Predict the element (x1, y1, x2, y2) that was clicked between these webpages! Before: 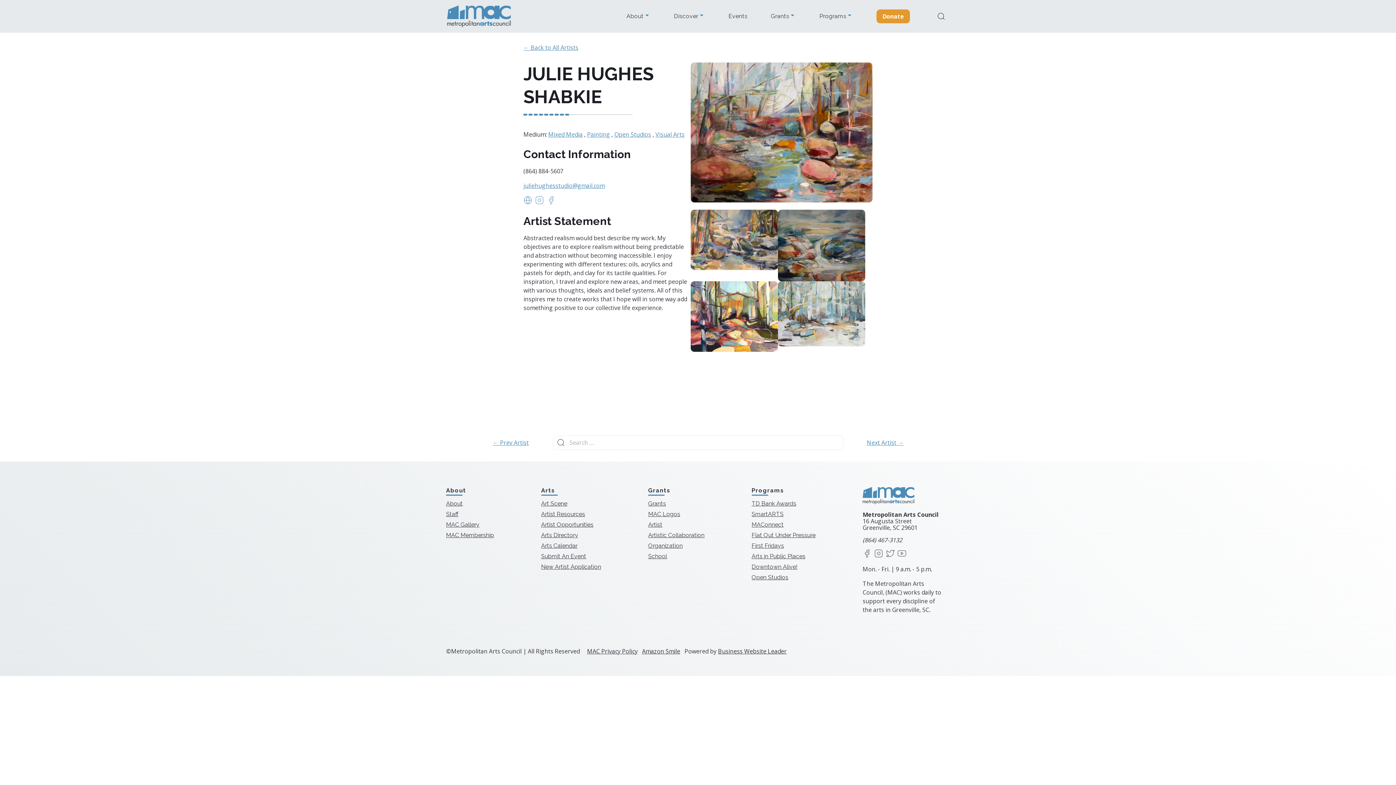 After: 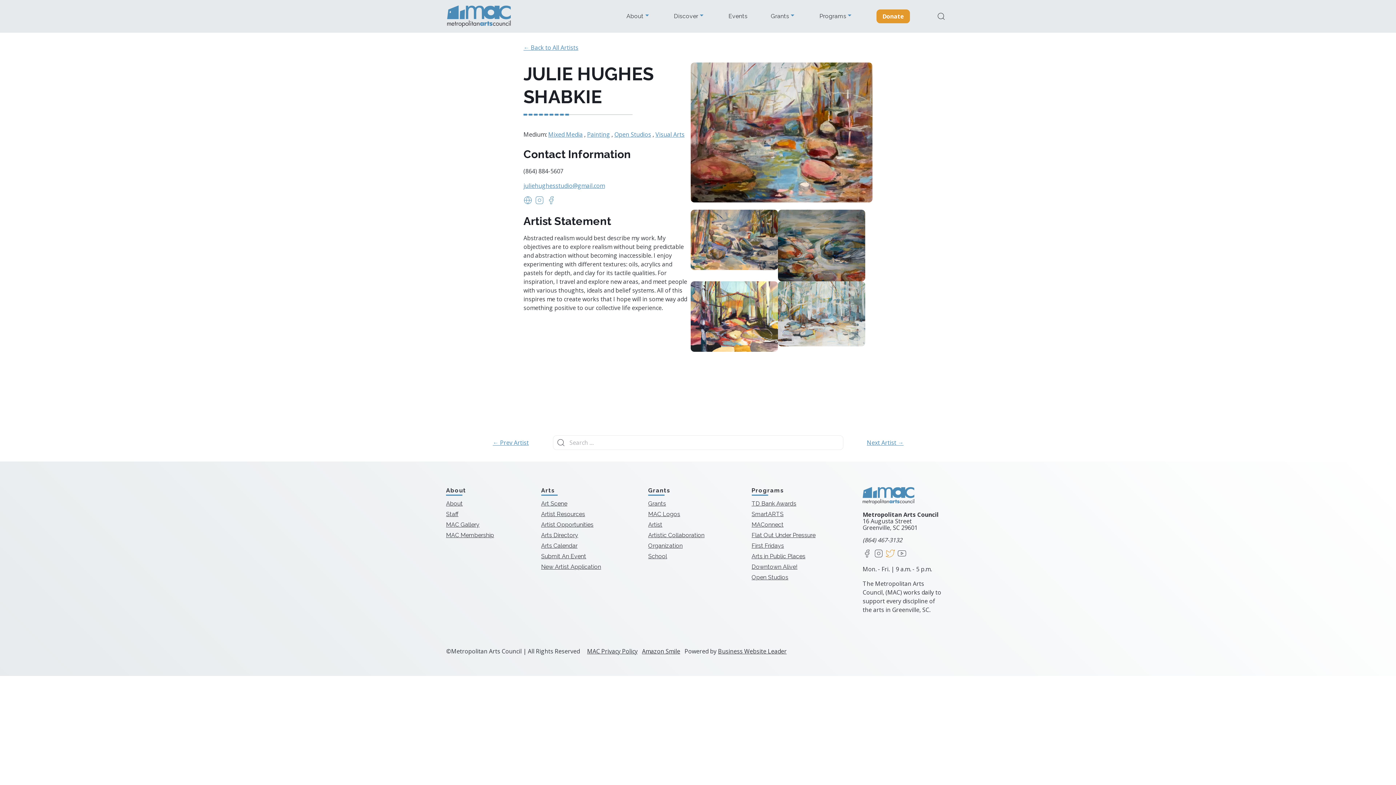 Action: label: X bbox: (886, 549, 894, 559)